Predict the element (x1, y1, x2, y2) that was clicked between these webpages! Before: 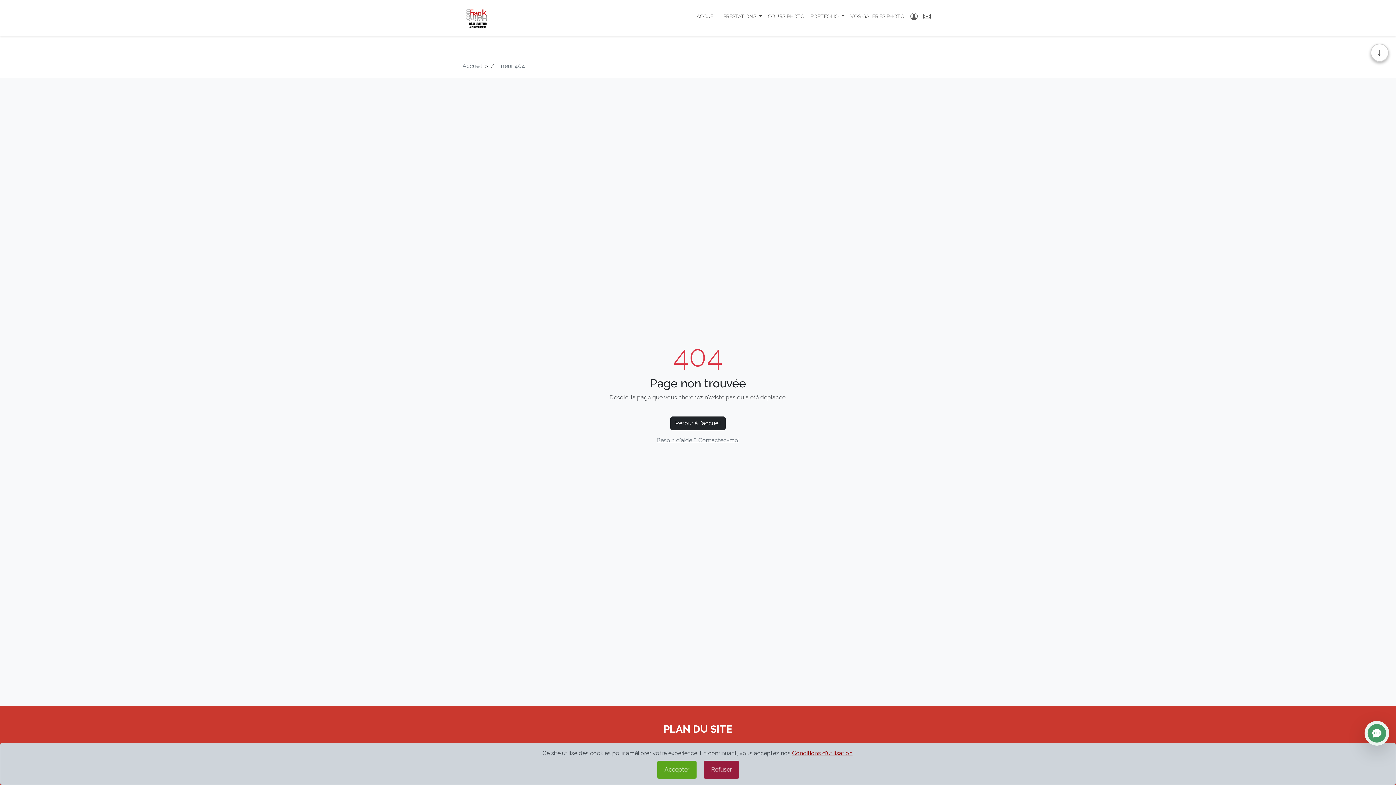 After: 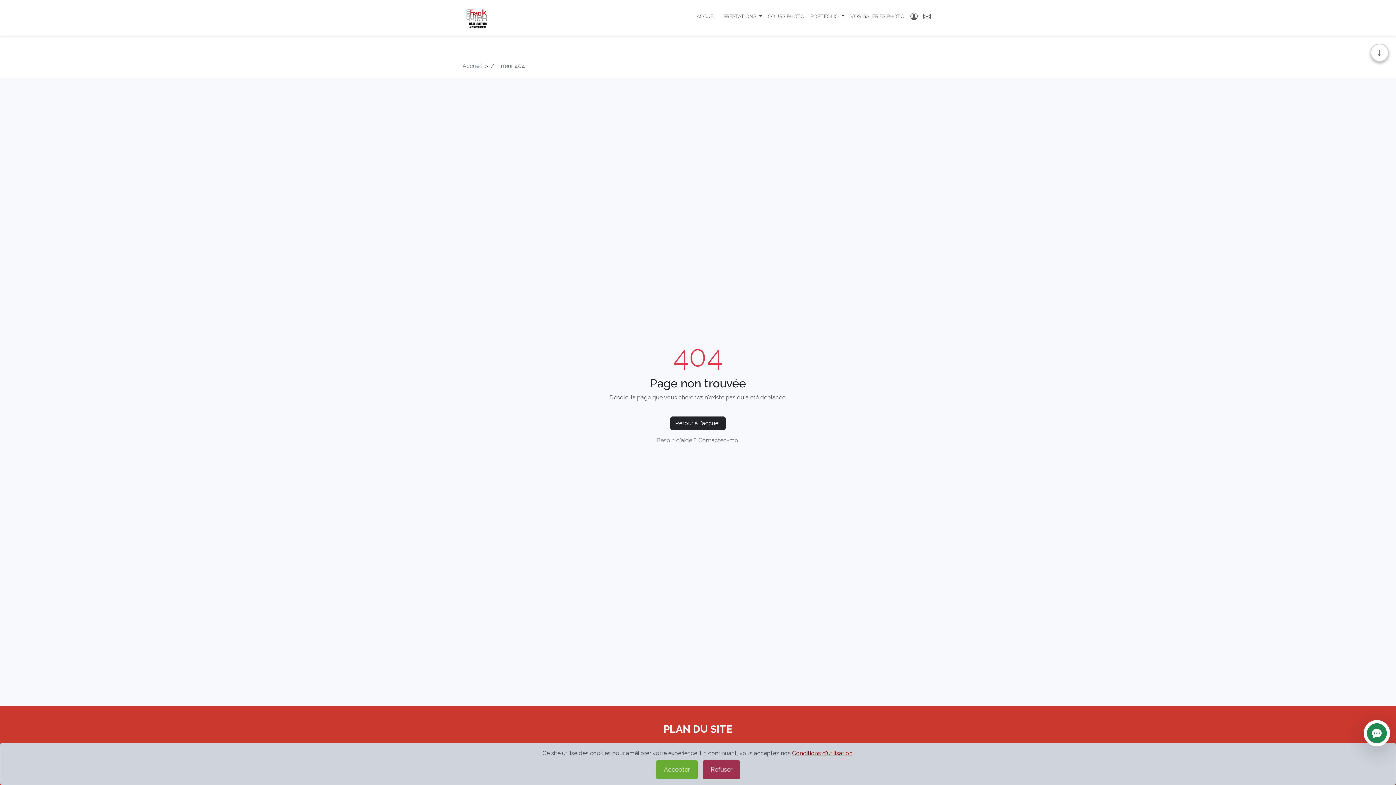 Action: label: Erreur 404 bbox: (497, 62, 525, 69)